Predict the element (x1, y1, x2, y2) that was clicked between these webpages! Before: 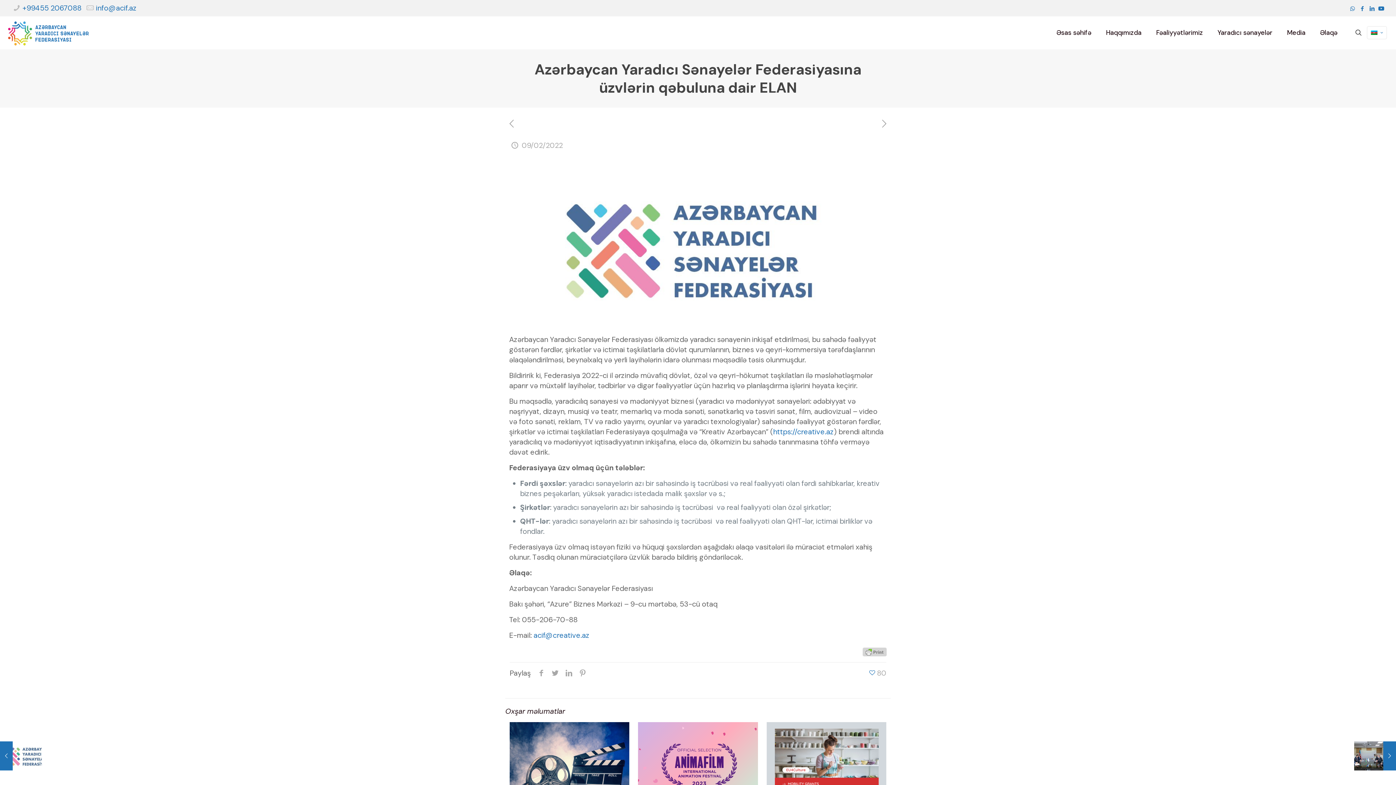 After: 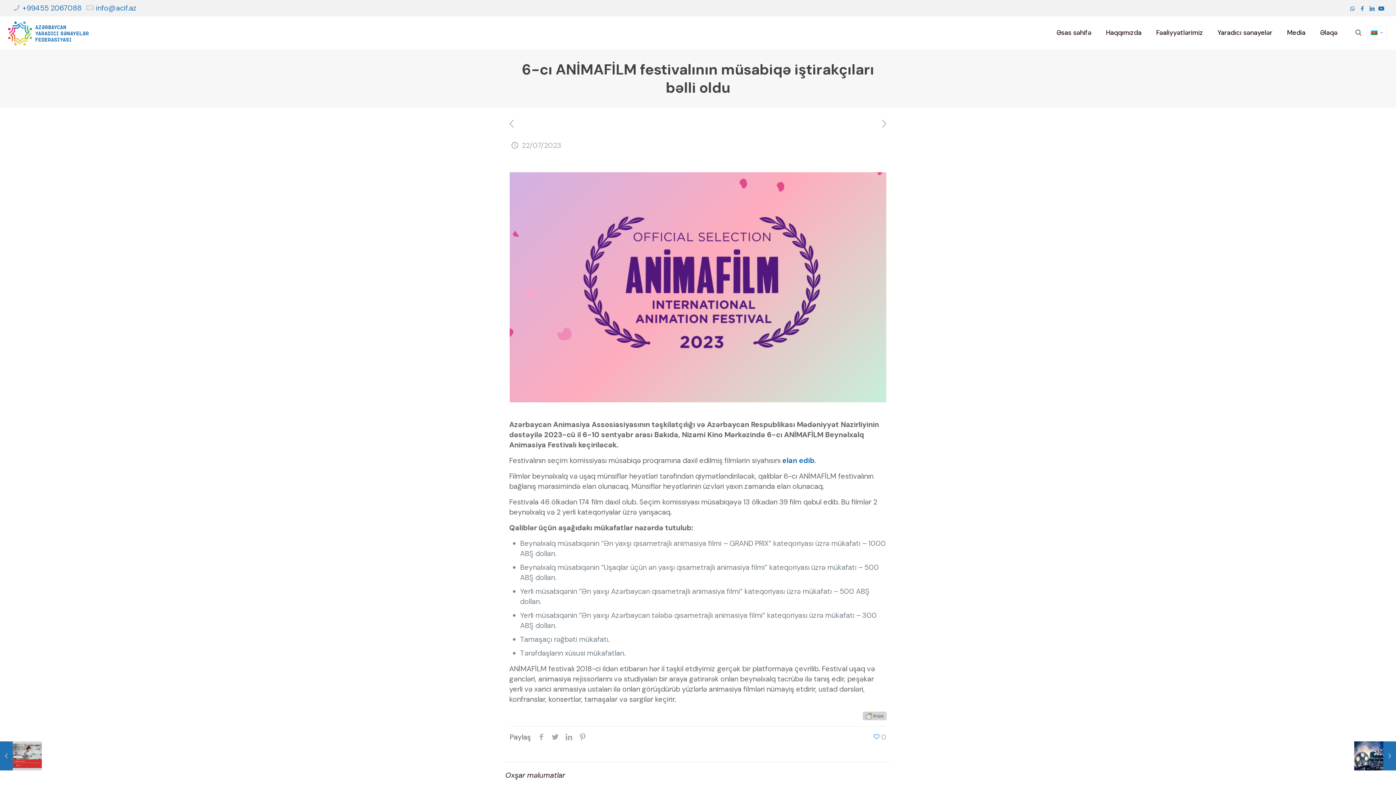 Action: bbox: (638, 722, 758, 806)